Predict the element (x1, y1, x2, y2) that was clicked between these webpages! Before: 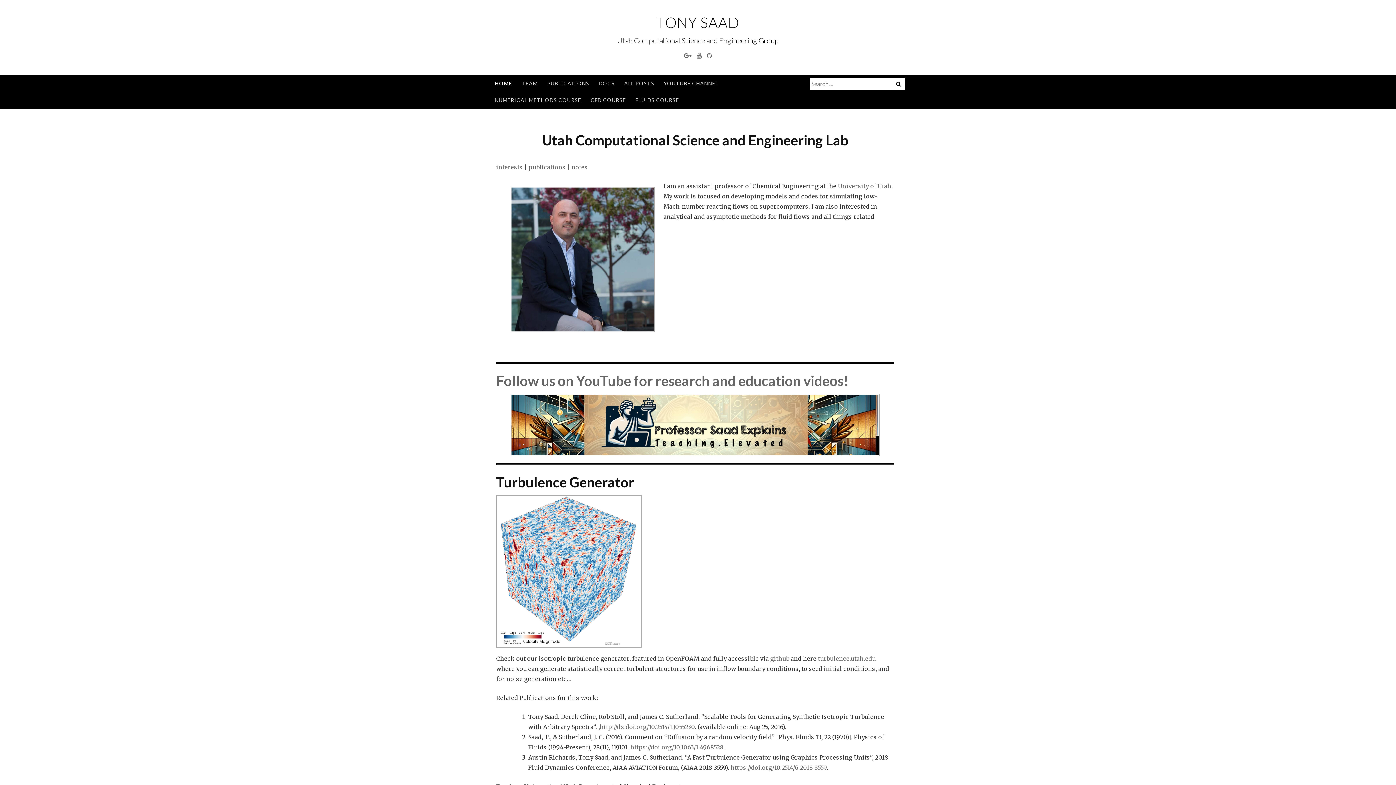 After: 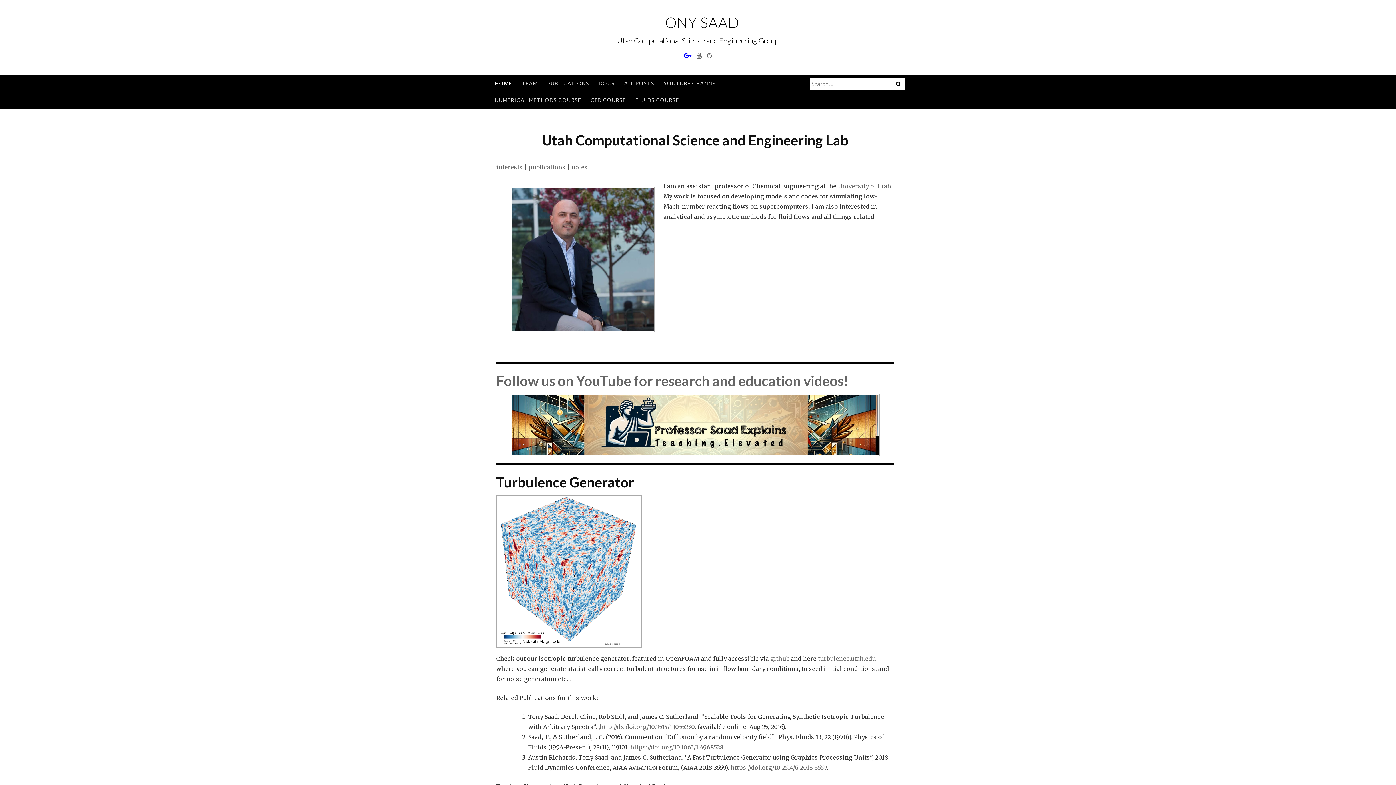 Action: label: Google Plus bbox: (682, 50, 693, 61)